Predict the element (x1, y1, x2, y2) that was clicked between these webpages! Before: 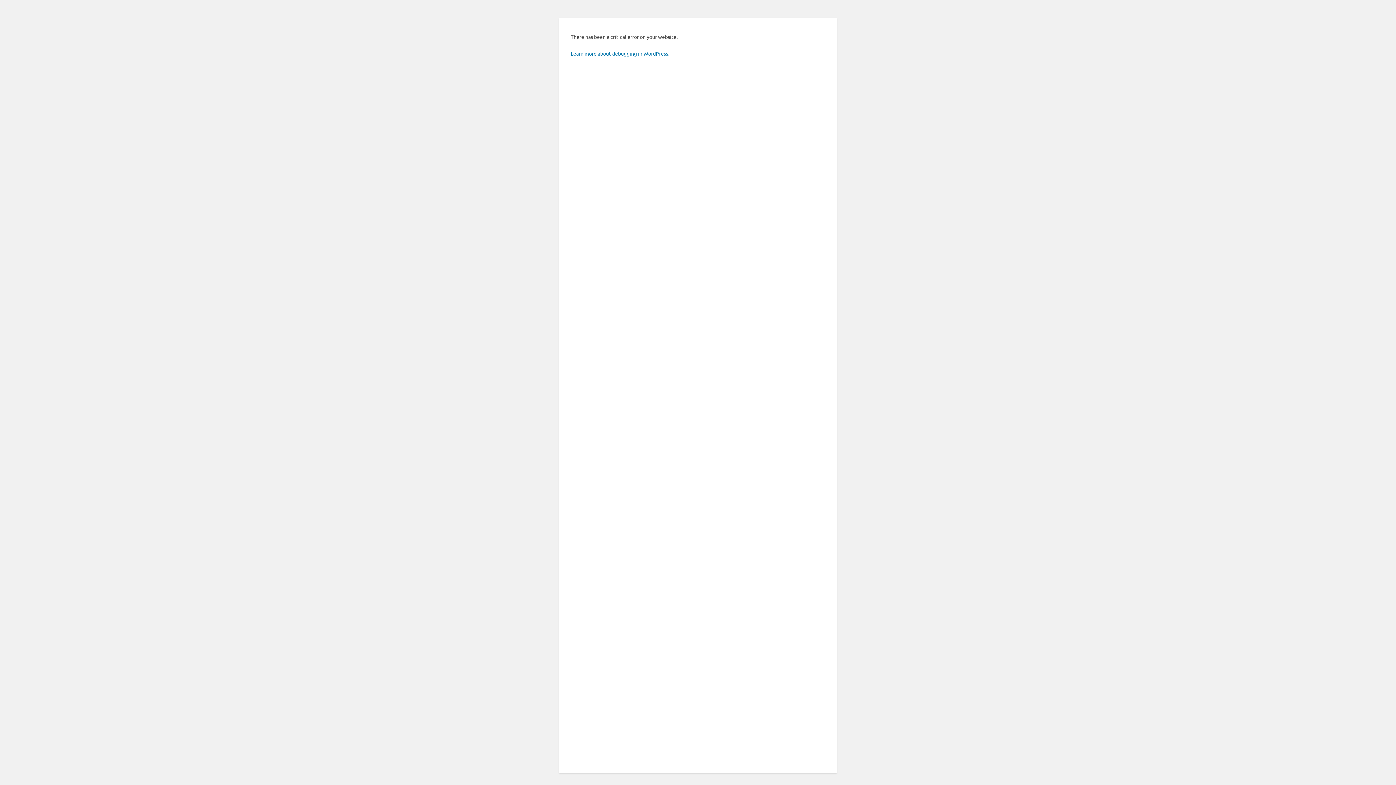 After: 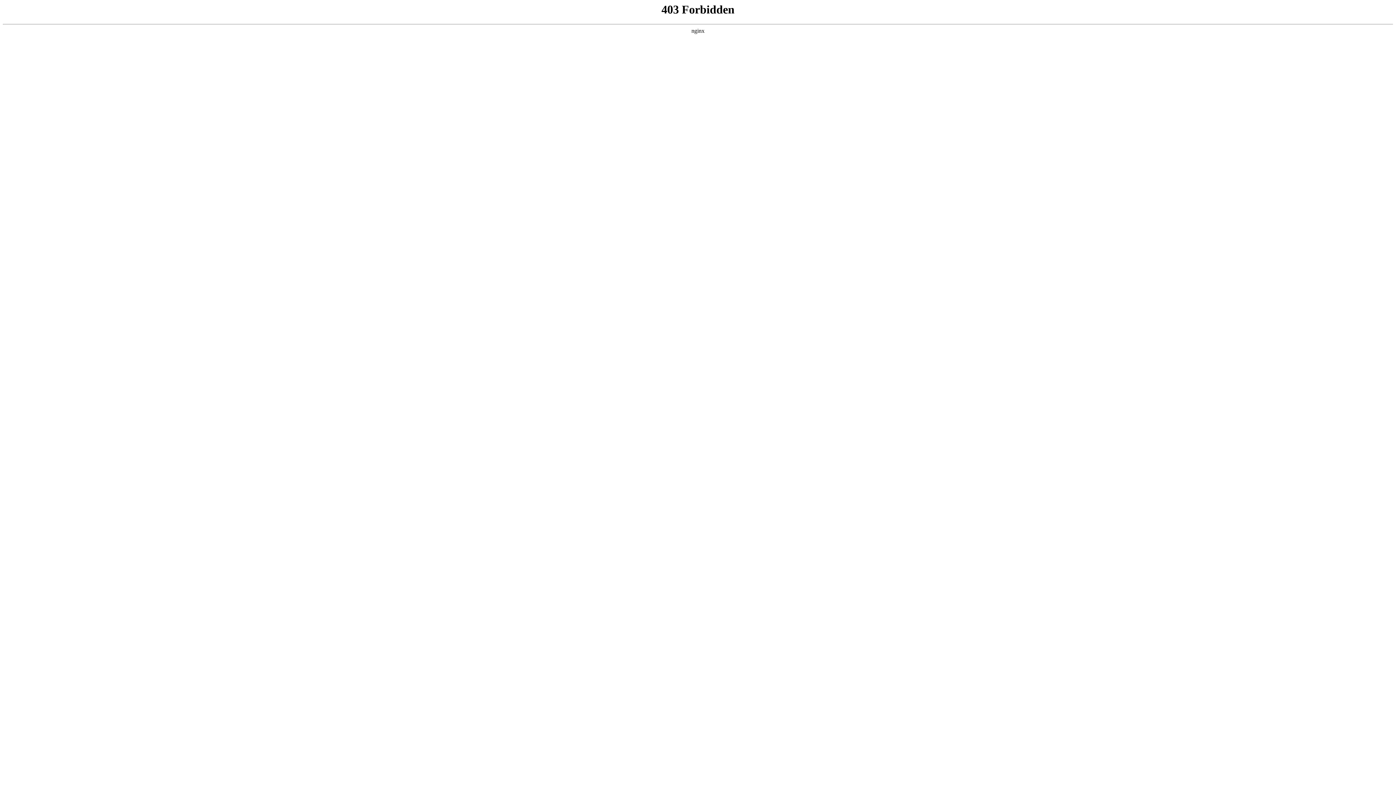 Action: bbox: (570, 50, 669, 56) label: Learn more about debugging in WordPress.